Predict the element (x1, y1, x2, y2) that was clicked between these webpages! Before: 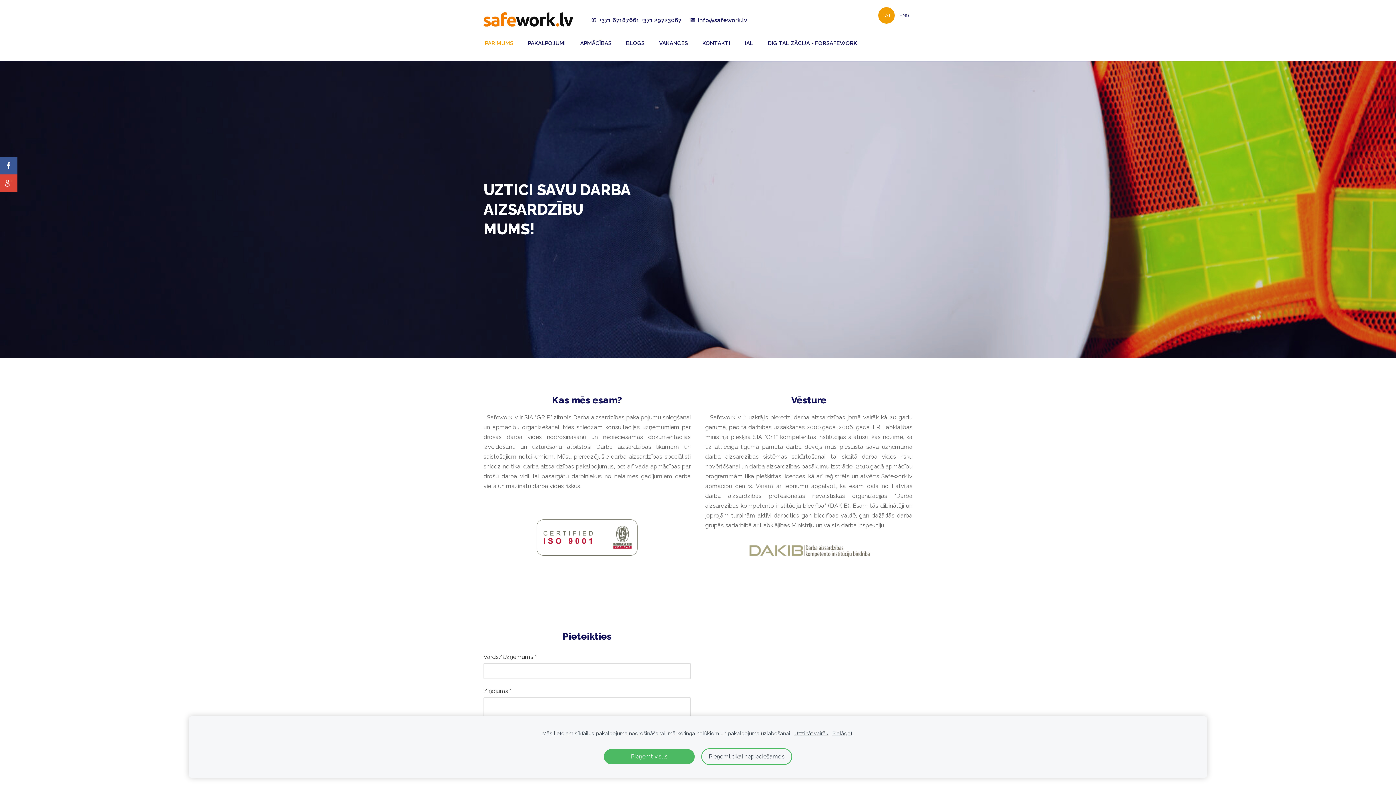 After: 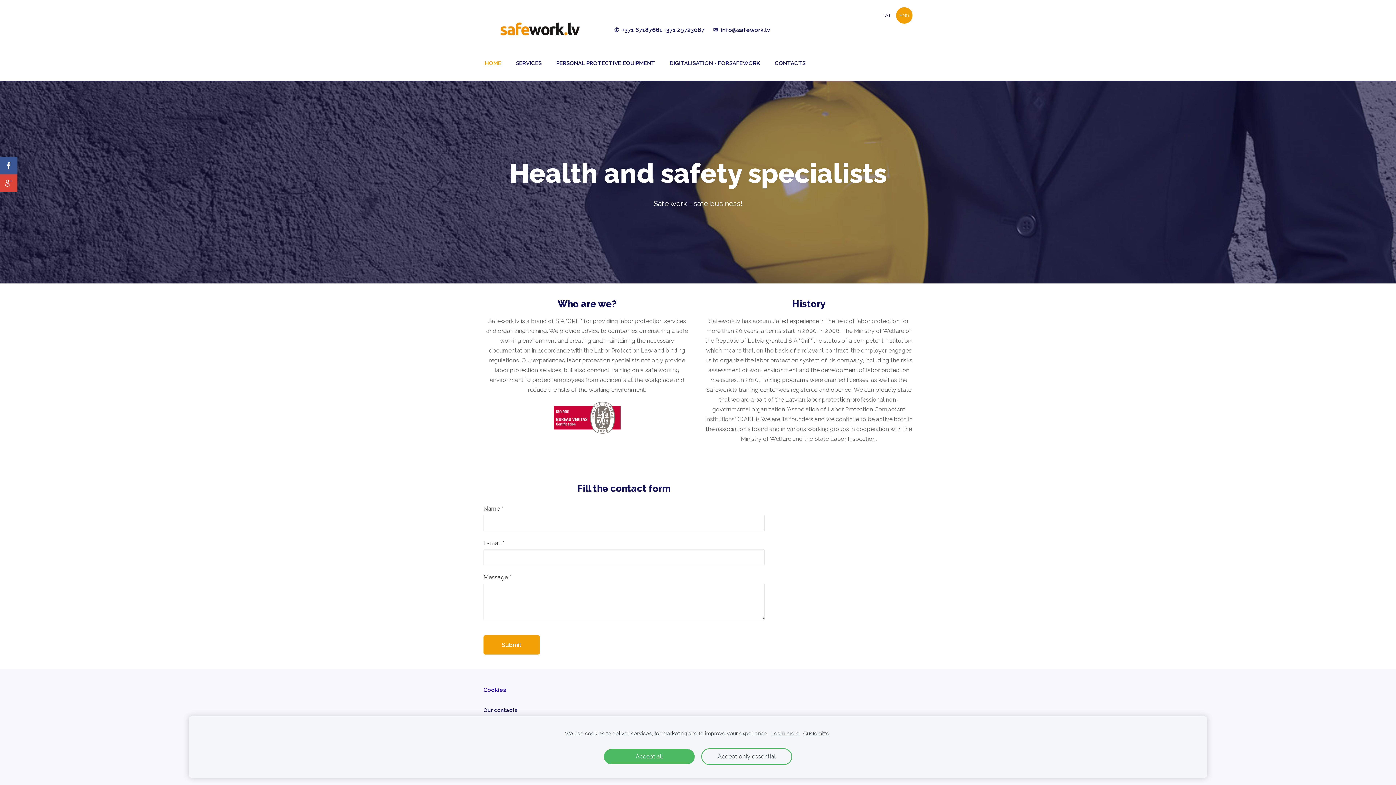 Action: label: English bbox: (896, 7, 912, 23)